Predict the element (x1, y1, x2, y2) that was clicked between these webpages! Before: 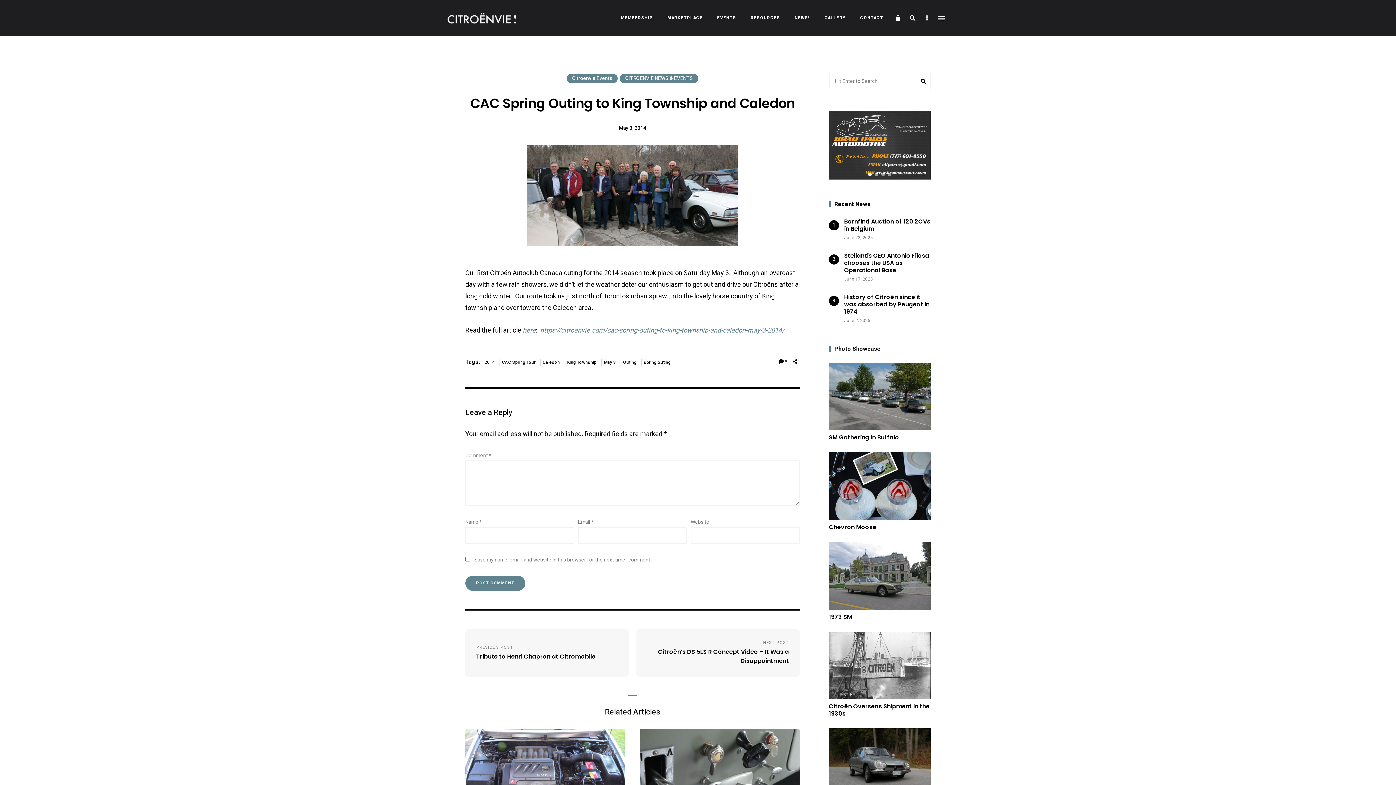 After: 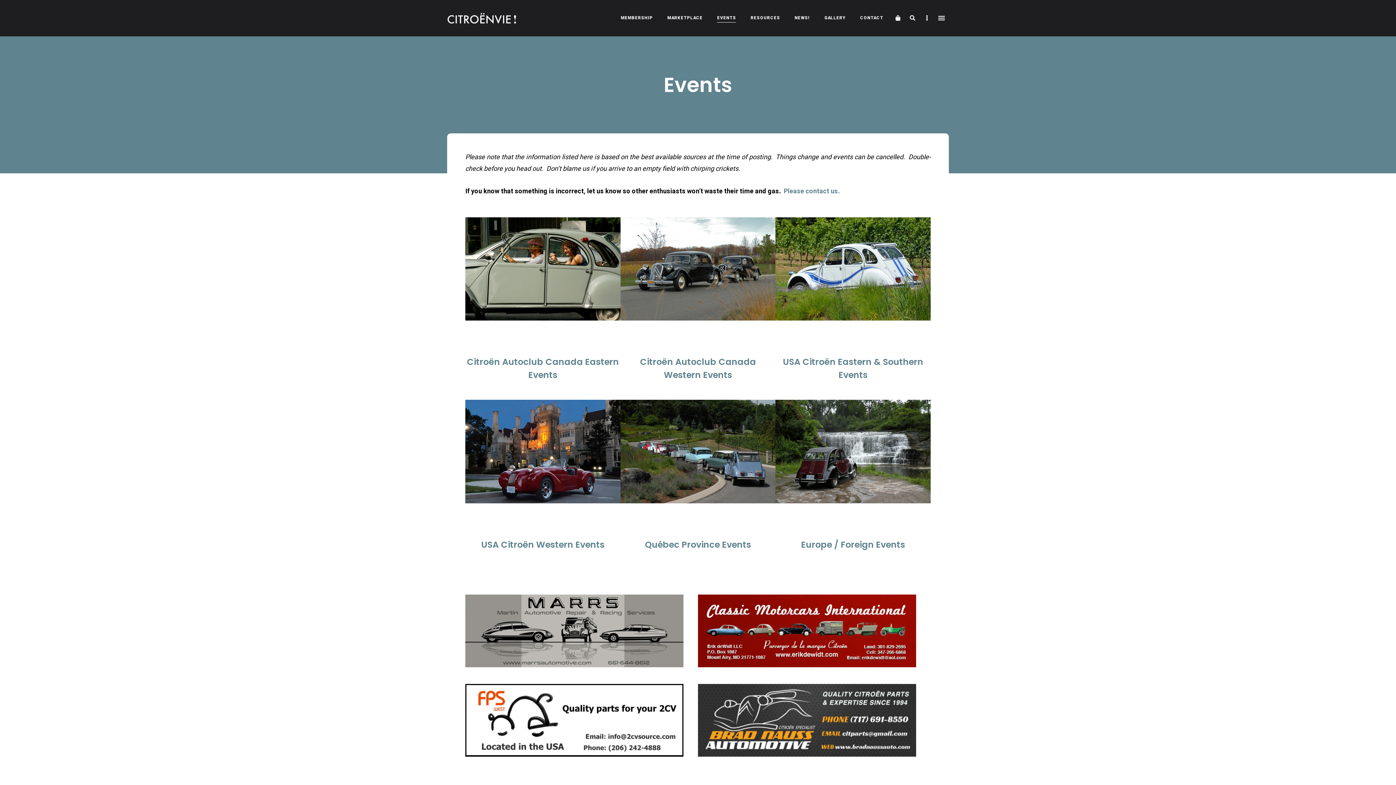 Action: bbox: (710, 0, 743, 36) label: EVENTS